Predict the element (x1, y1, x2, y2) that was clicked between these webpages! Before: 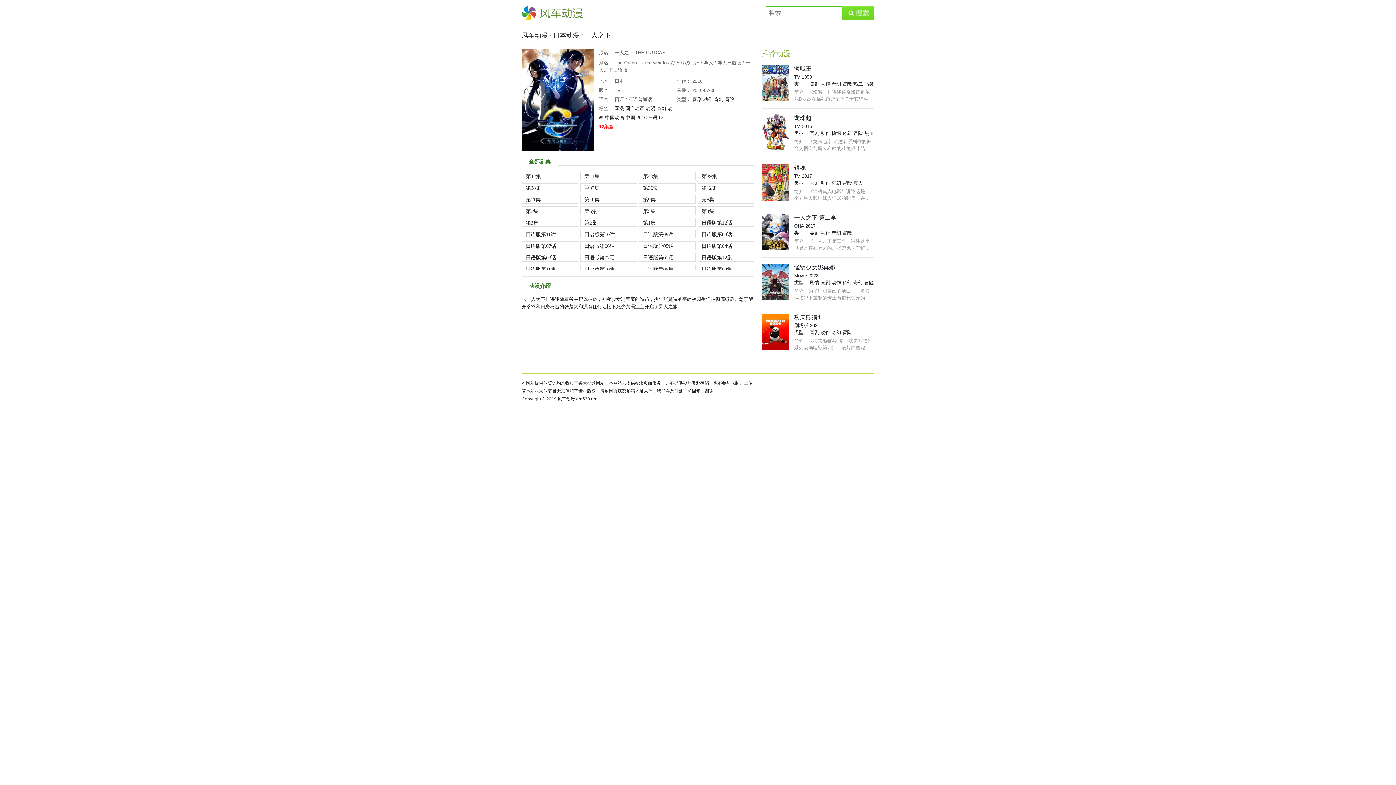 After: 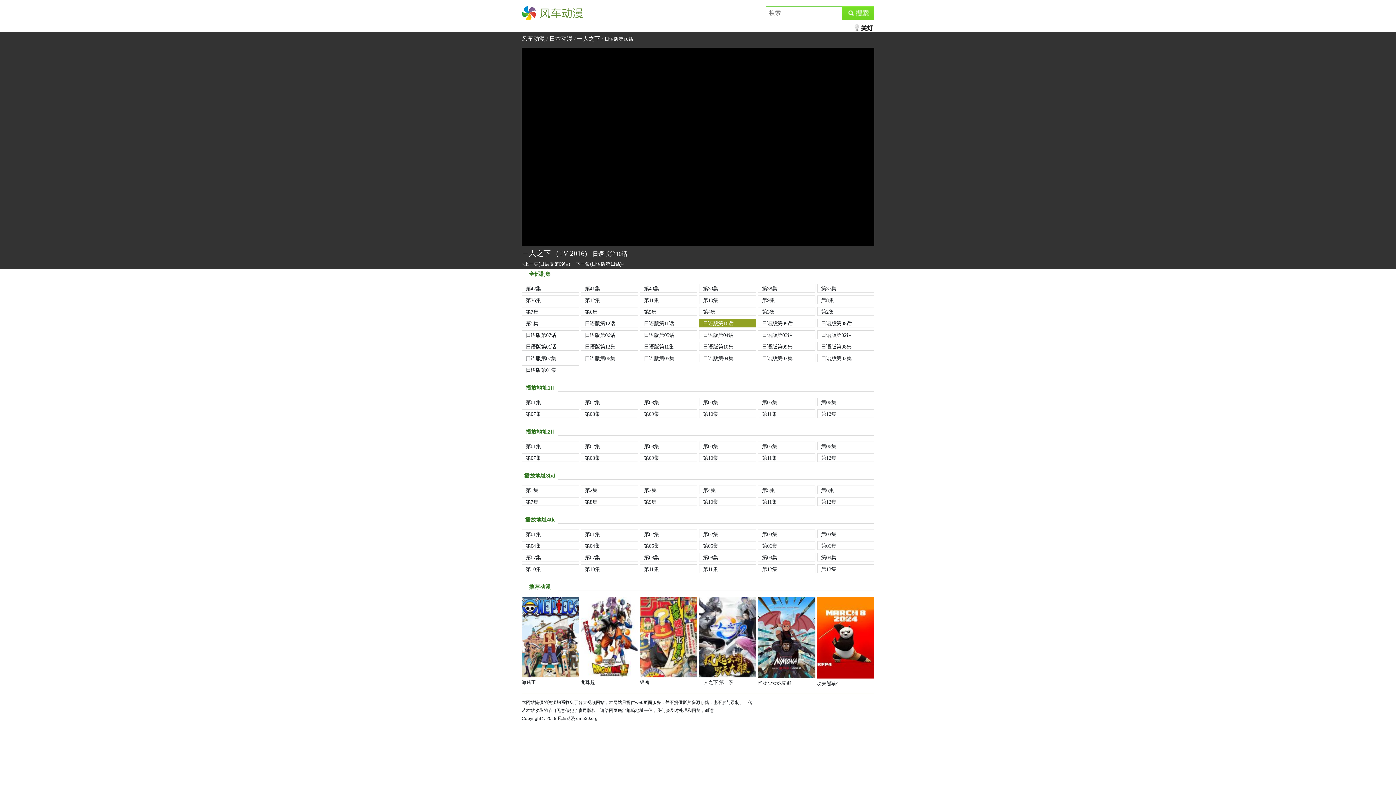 Action: label: 日语版第10话 bbox: (580, 229, 637, 238)